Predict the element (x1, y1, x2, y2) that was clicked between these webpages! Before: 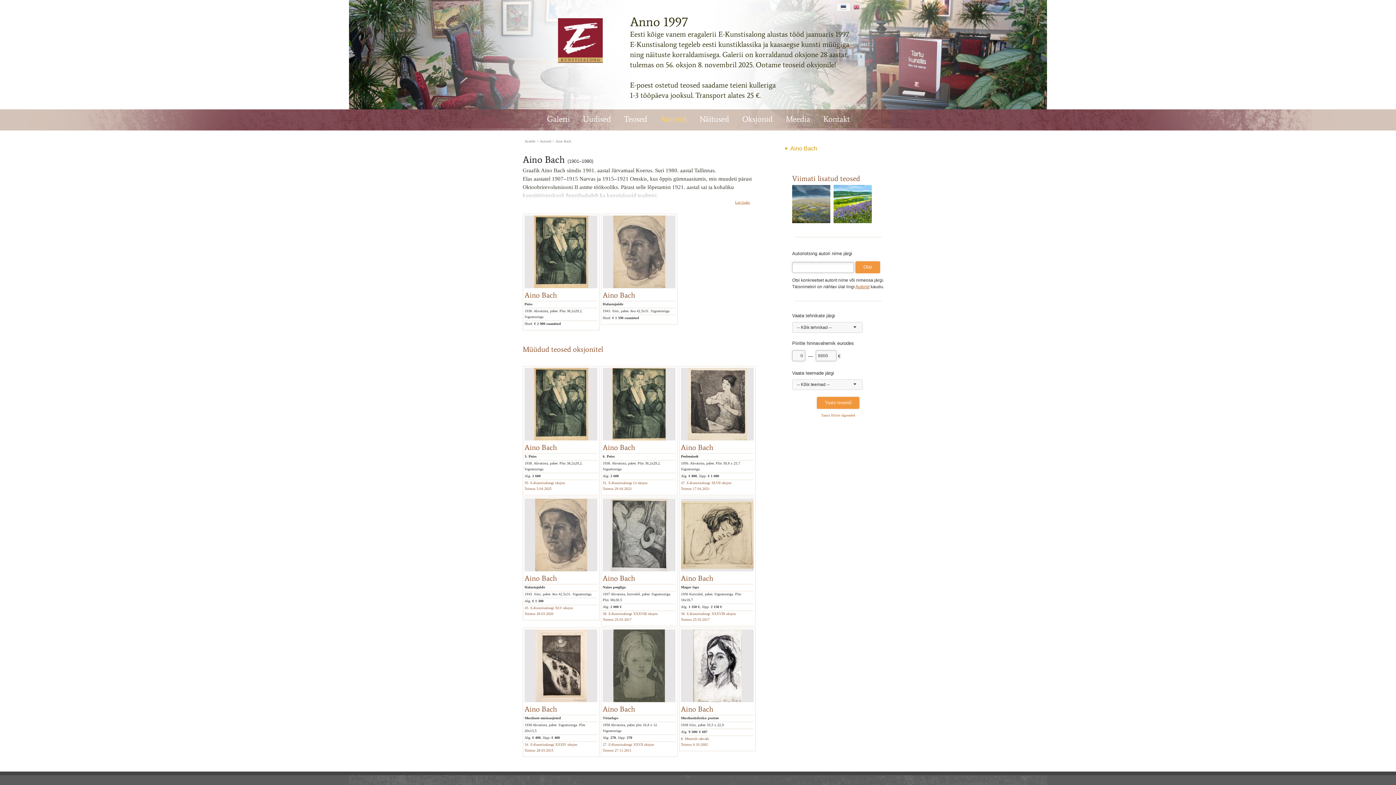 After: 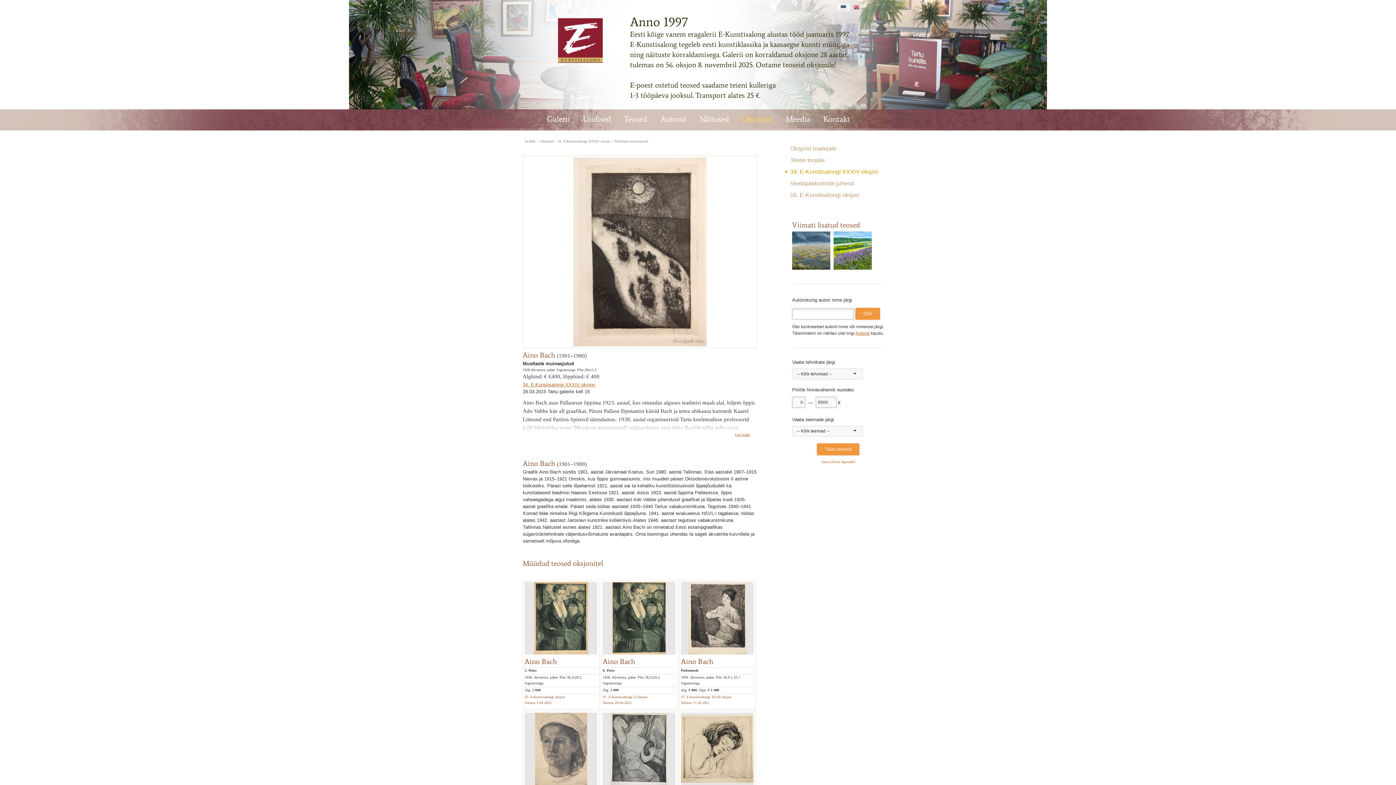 Action: bbox: (535, 695, 586, 704)